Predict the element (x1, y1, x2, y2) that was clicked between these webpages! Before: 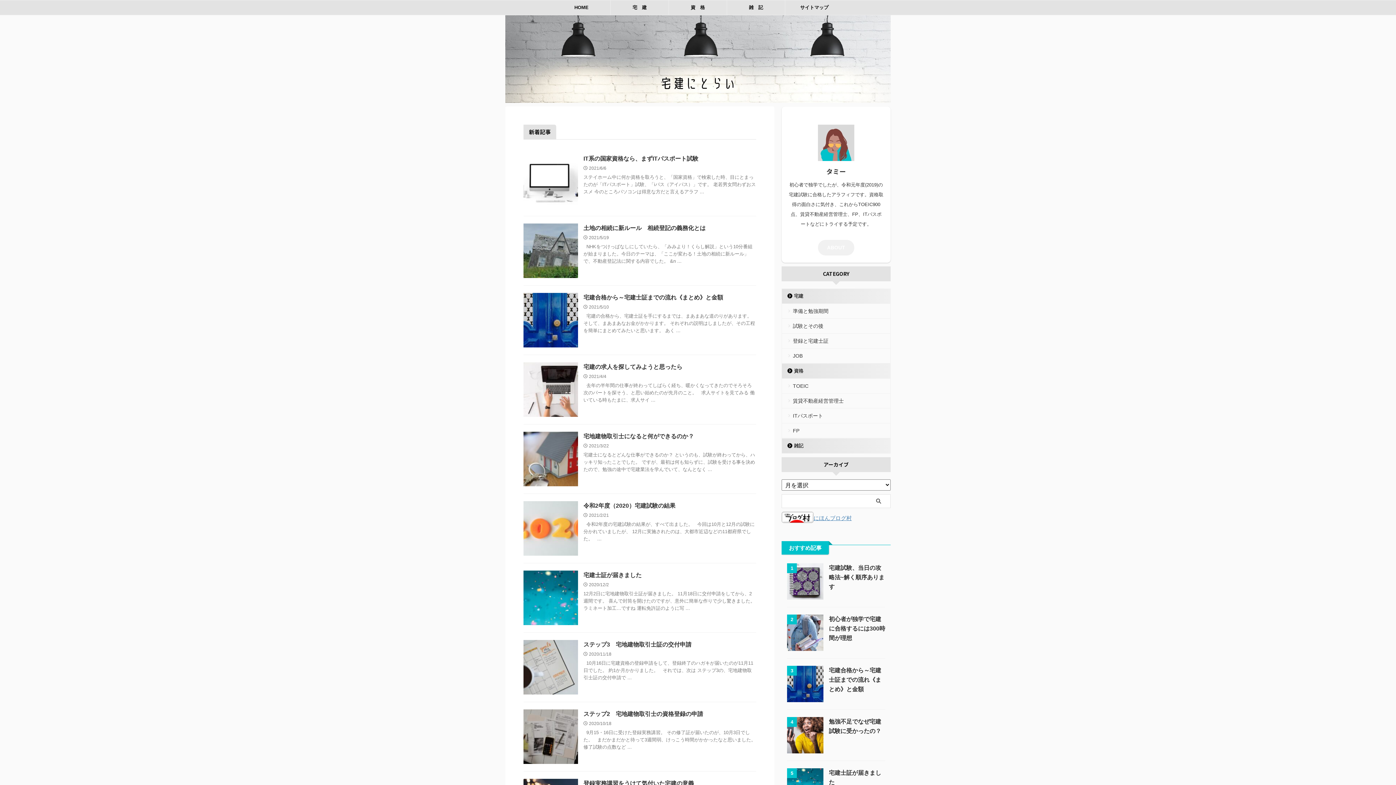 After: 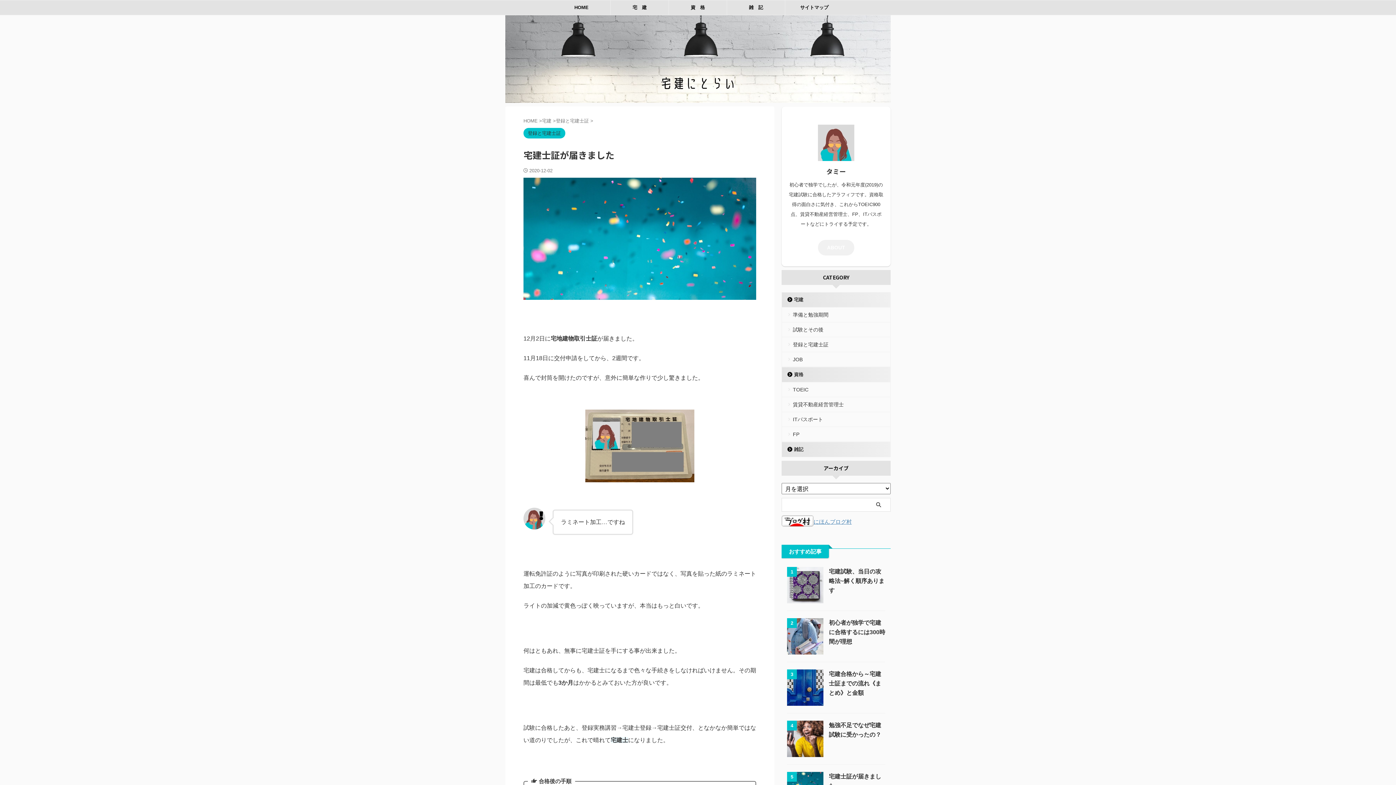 Action: bbox: (583, 572, 641, 578) label: 宅建士証が届きました